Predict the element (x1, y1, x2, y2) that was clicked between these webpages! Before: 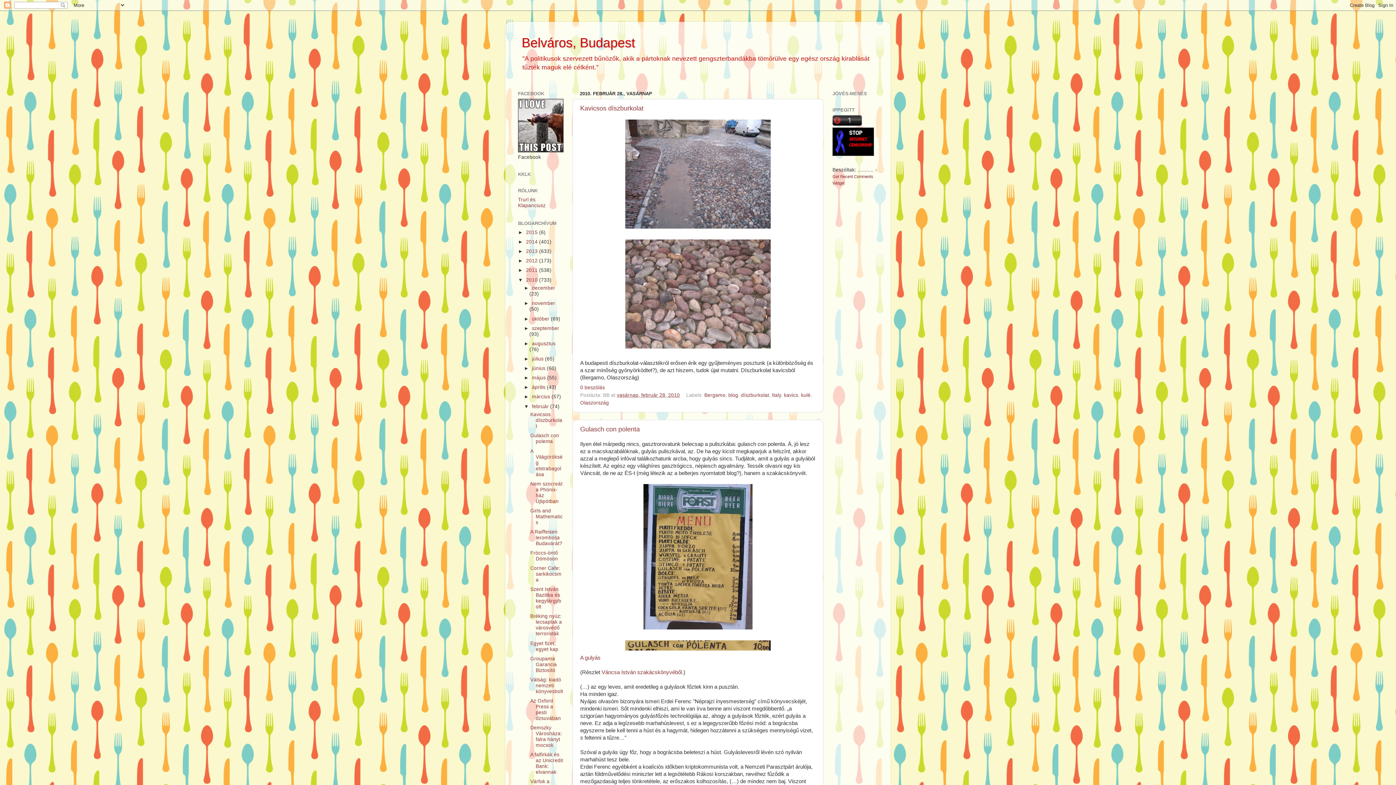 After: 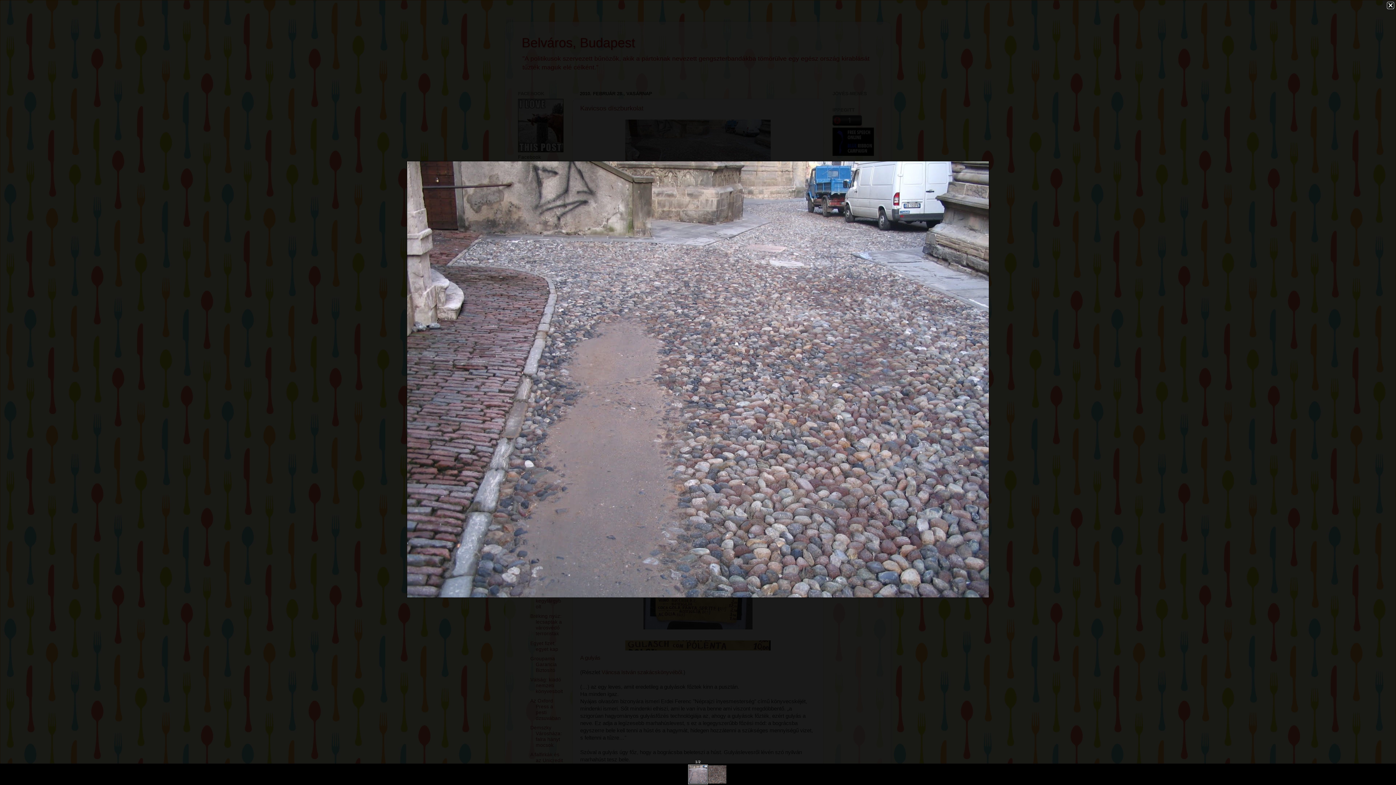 Action: bbox: (580, 119, 816, 228)